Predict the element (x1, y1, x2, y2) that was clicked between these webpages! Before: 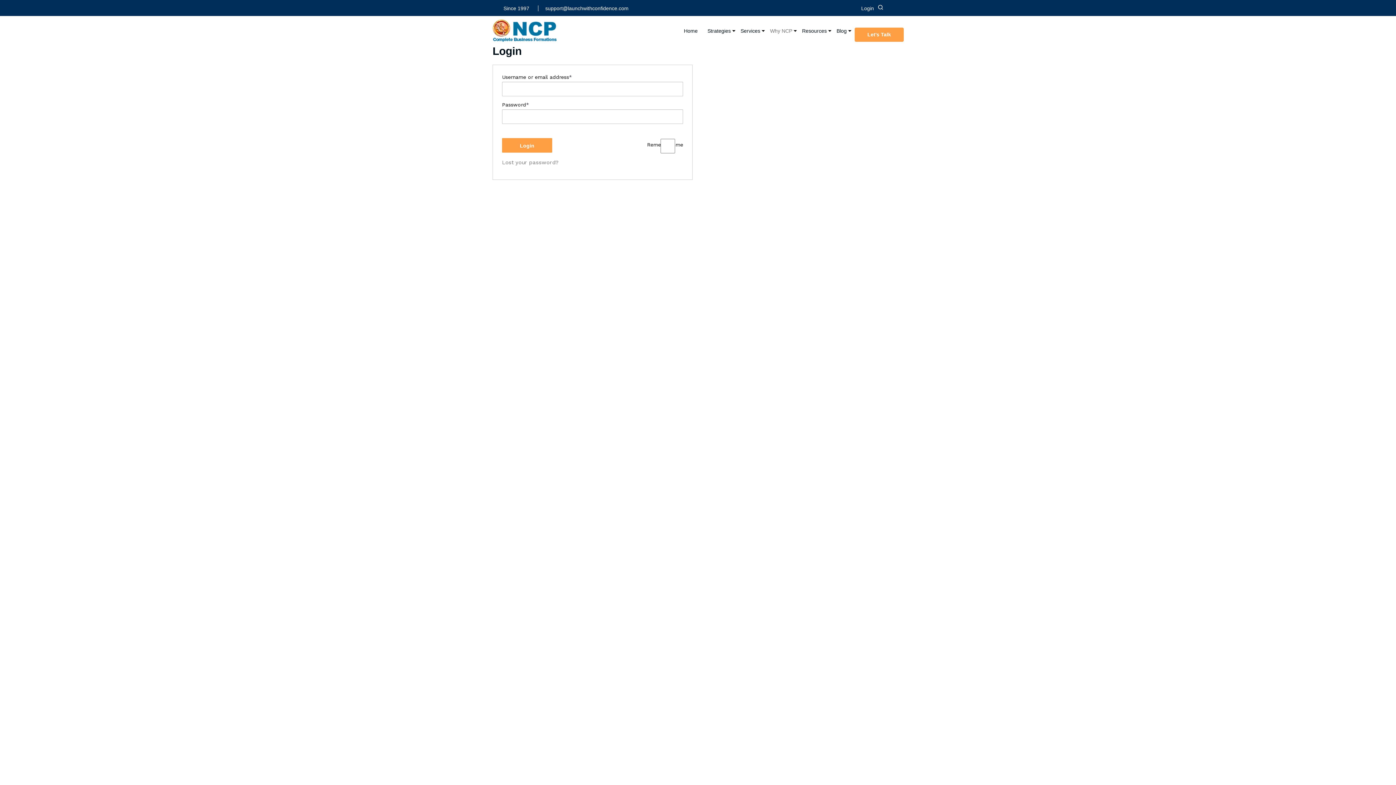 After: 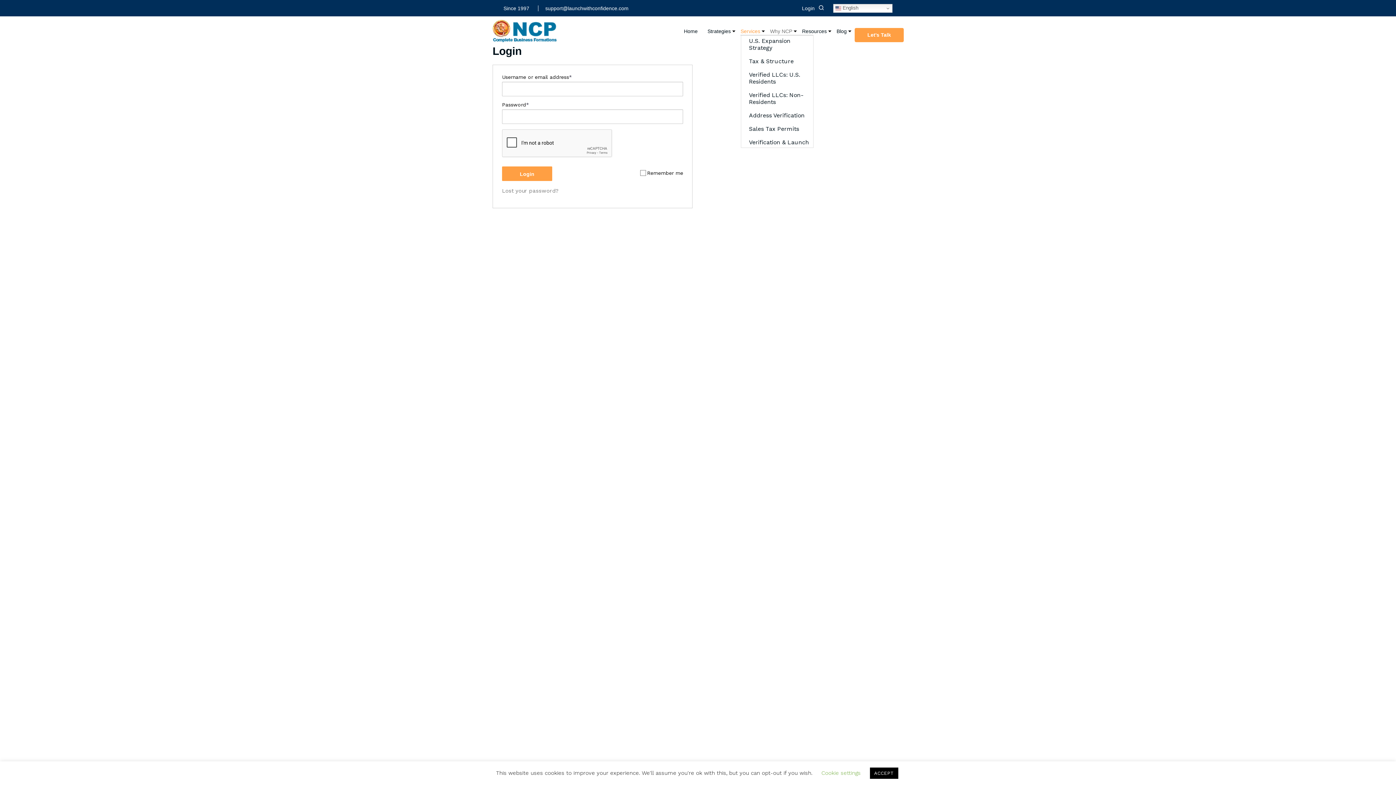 Action: bbox: (740, 27, 764, 34) label: Services